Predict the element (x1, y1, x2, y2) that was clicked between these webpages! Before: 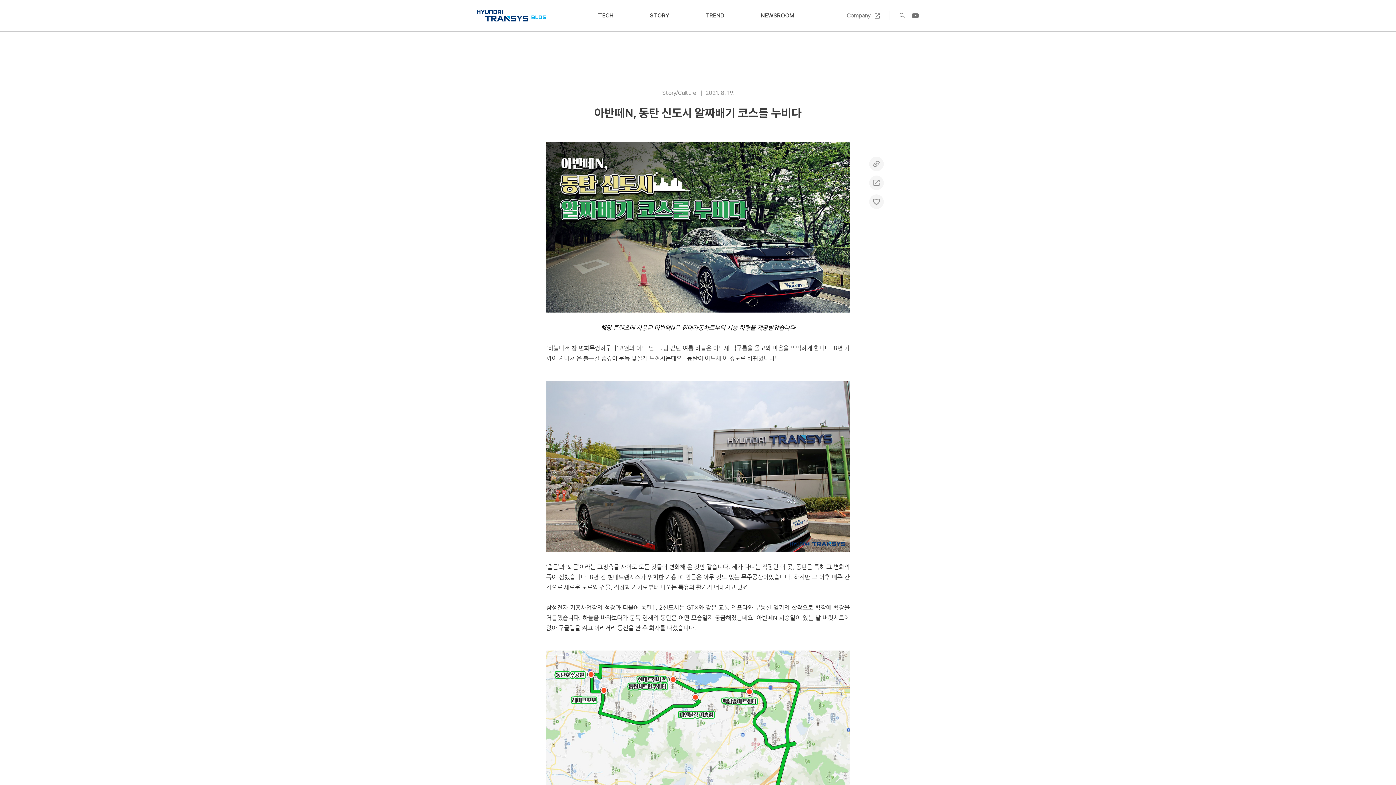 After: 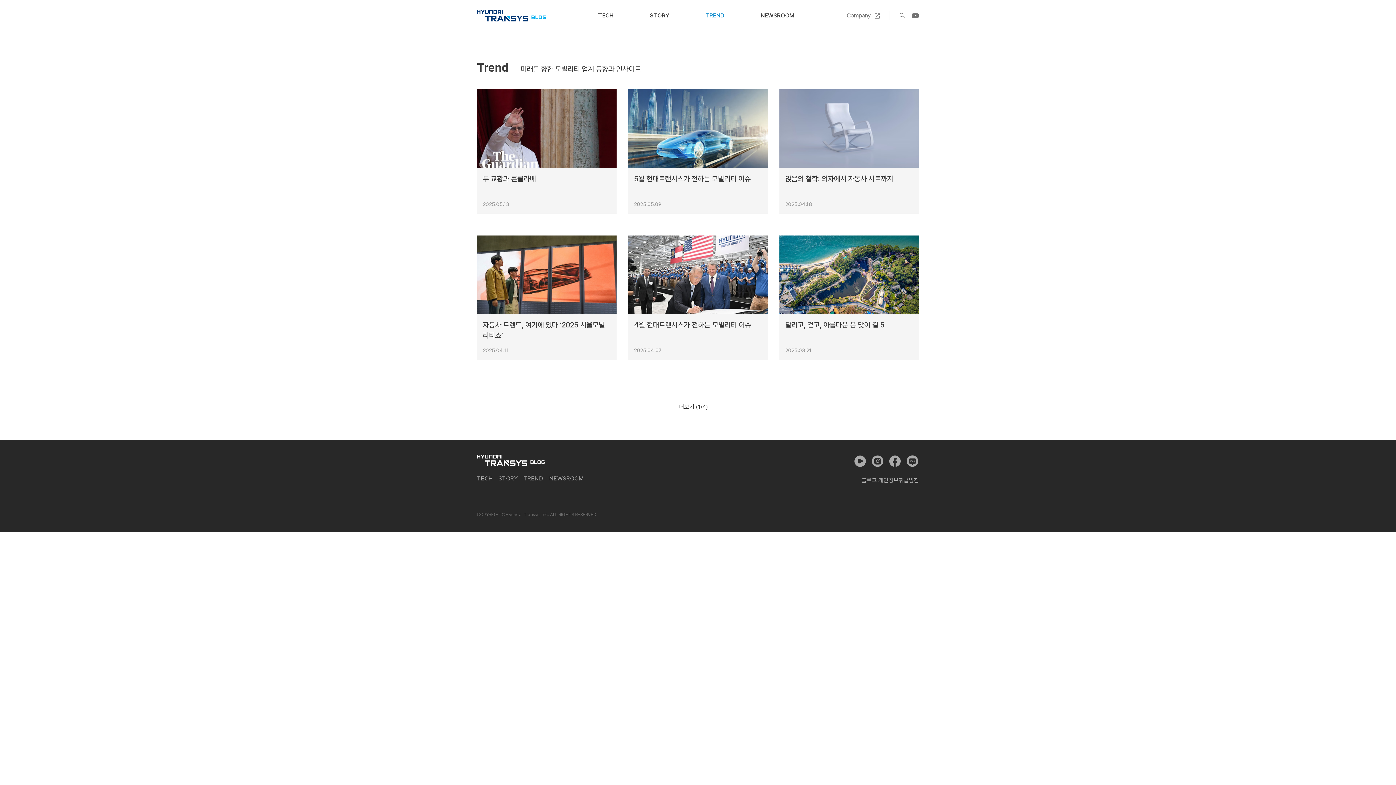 Action: bbox: (687, 11, 742, 19) label: TREND